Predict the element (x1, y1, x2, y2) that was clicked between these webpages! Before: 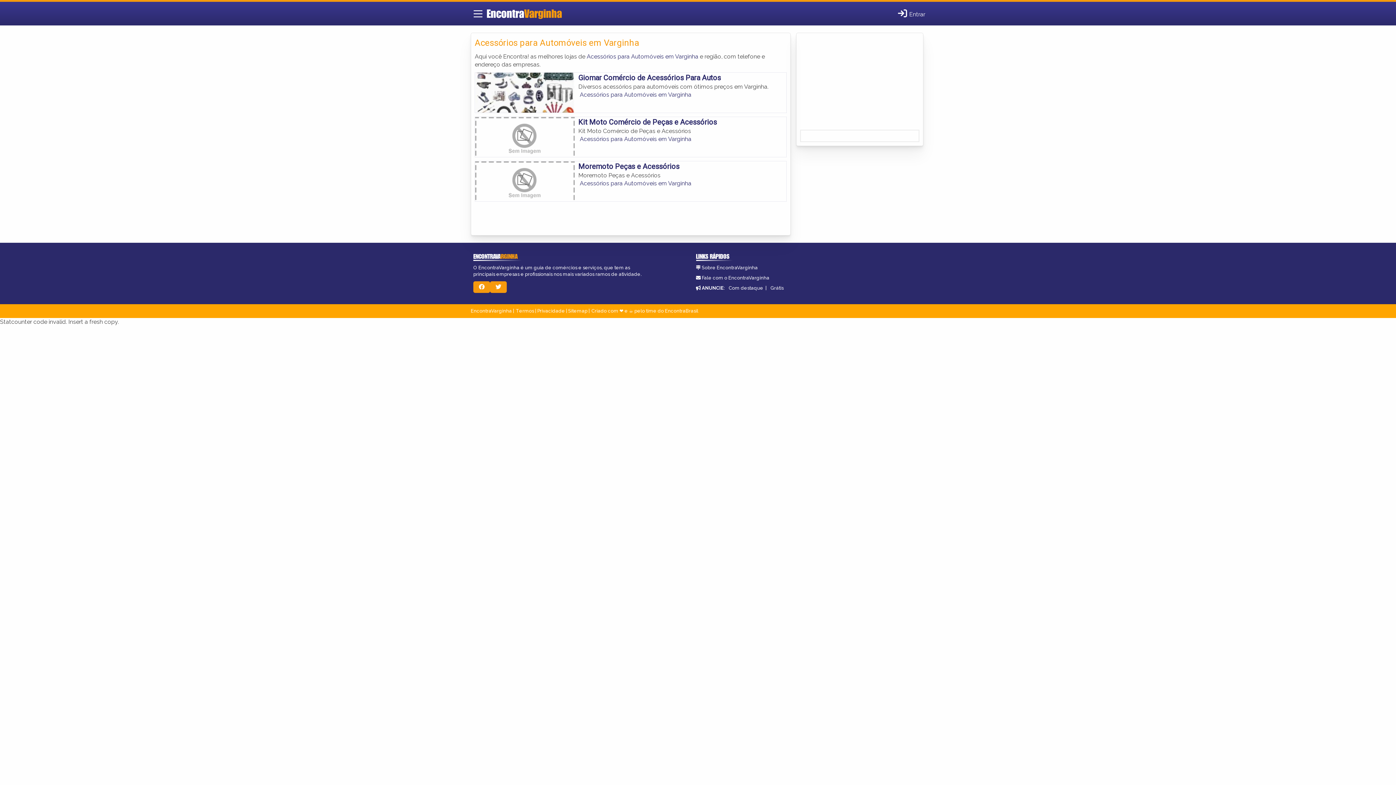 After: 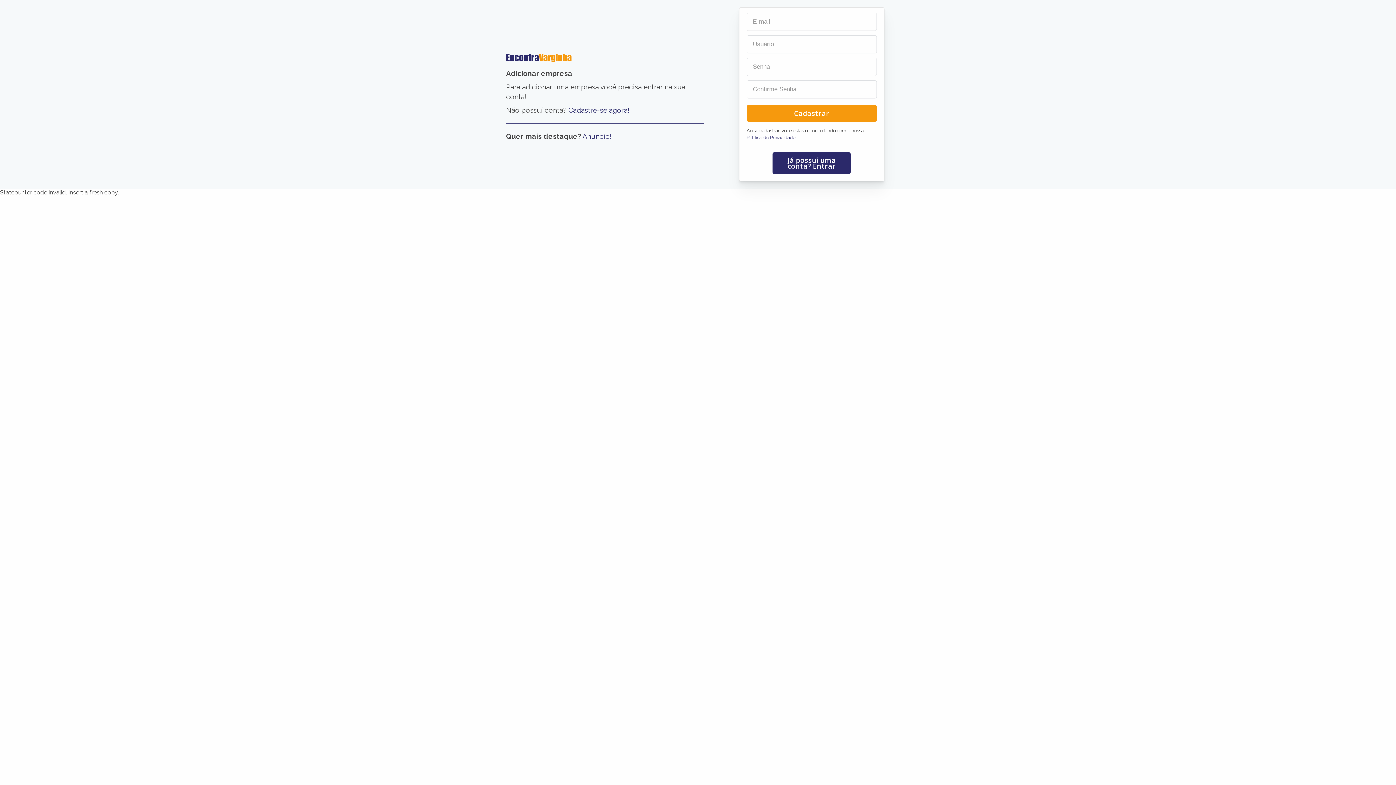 Action: label: Grátis bbox: (770, 285, 783, 290)